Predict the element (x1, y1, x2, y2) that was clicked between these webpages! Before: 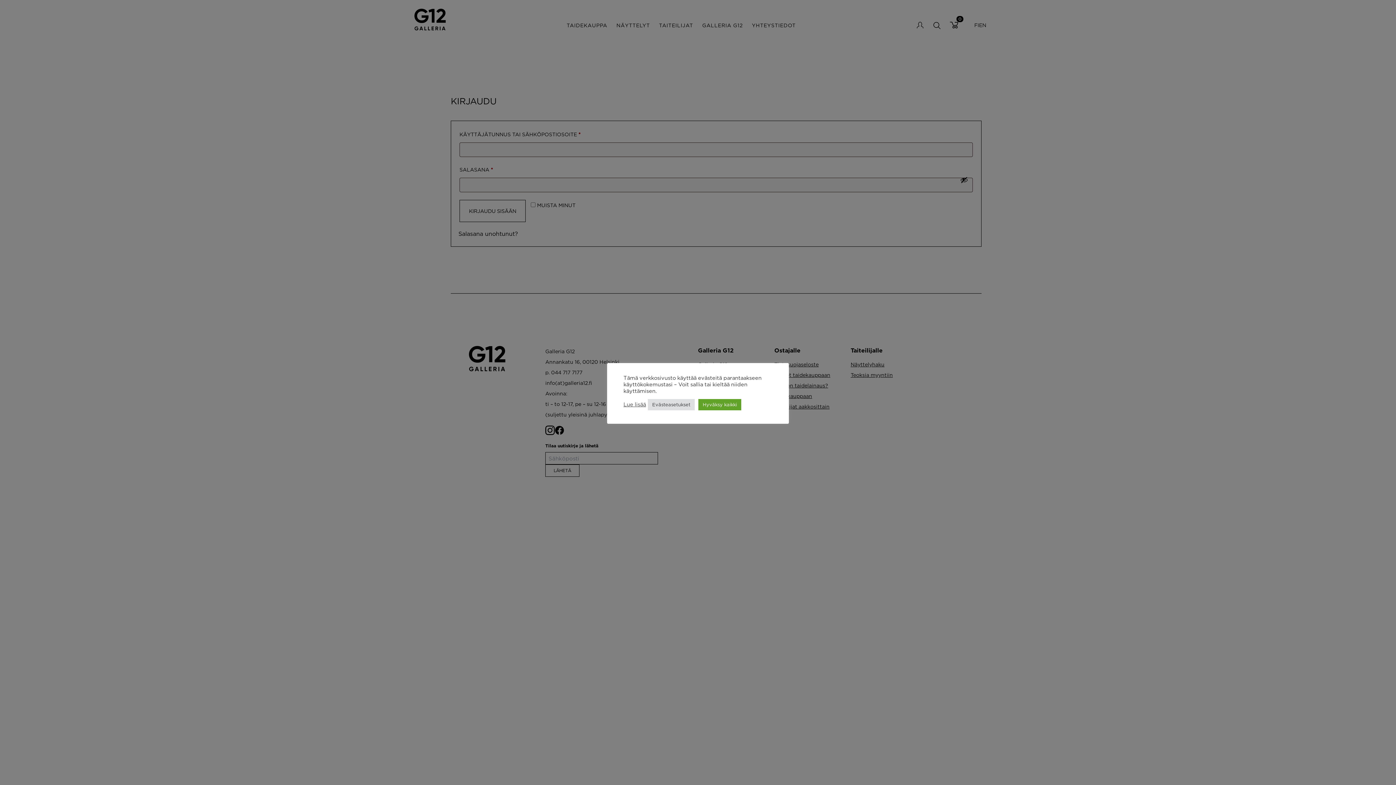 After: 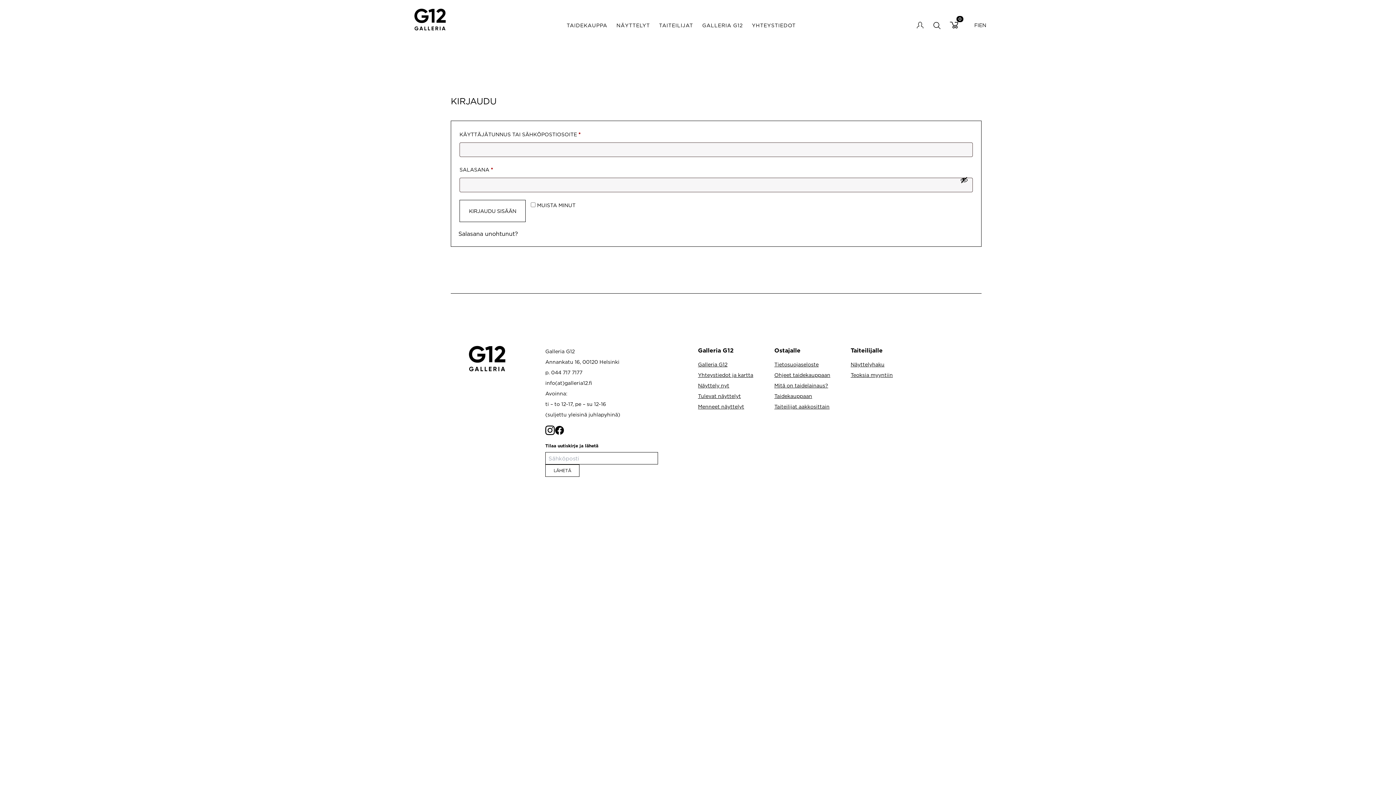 Action: label: Hyväksy kaikki bbox: (698, 399, 741, 410)